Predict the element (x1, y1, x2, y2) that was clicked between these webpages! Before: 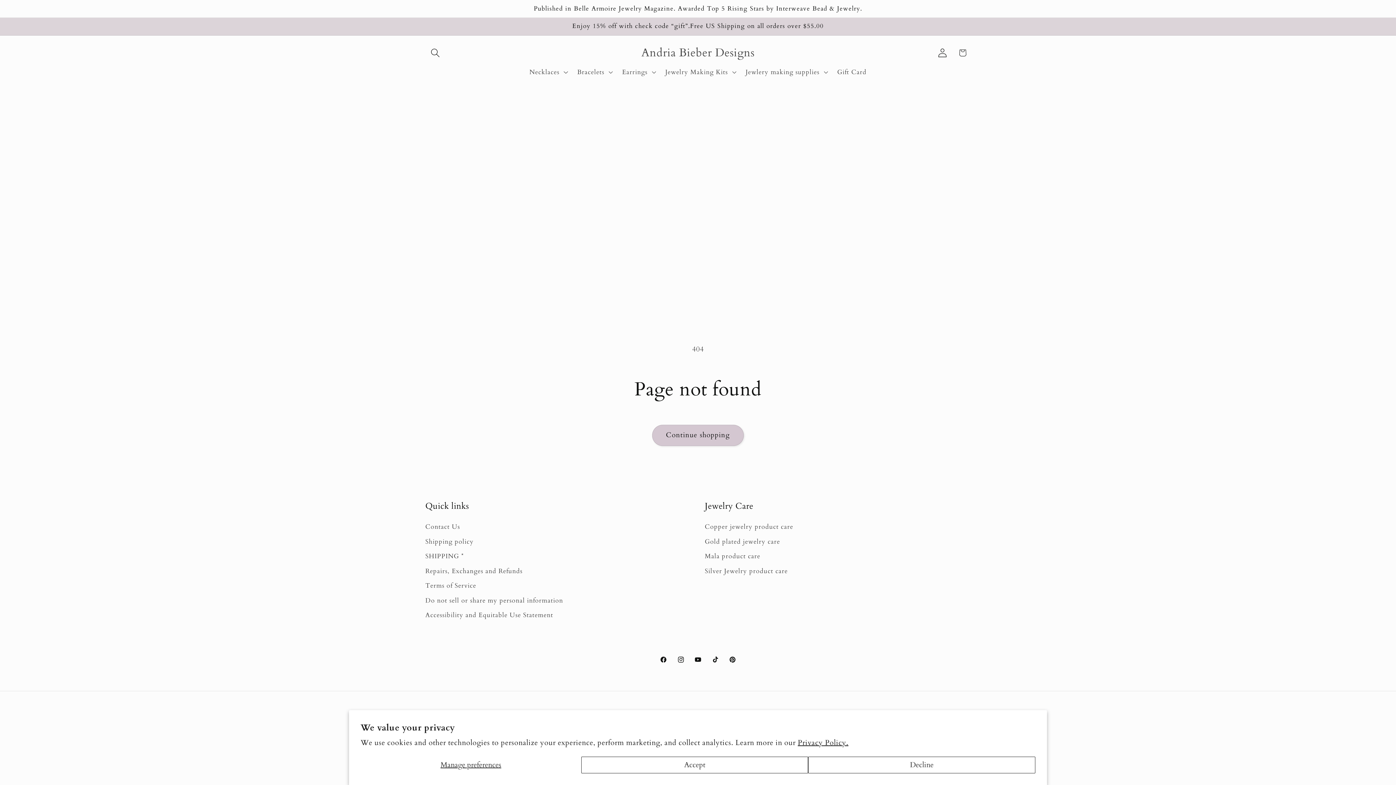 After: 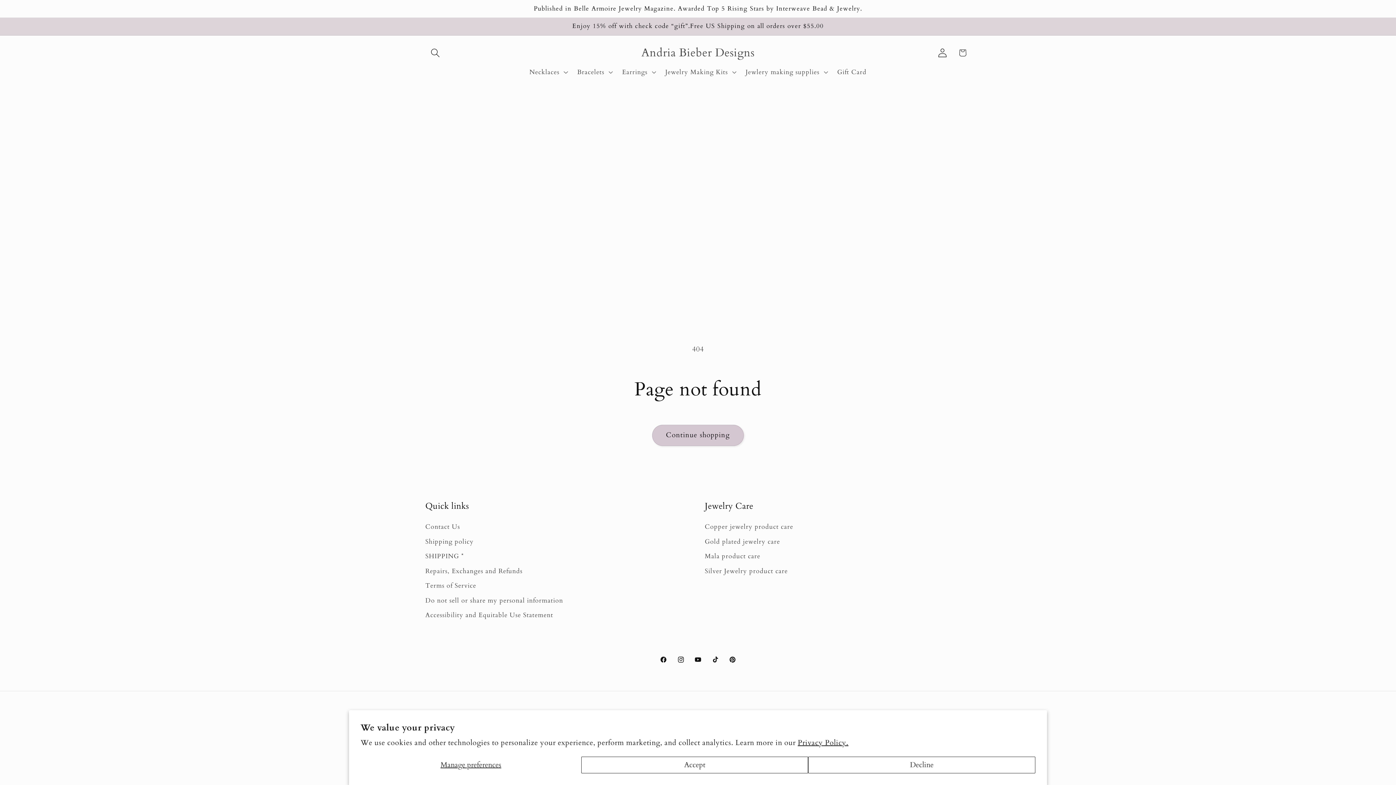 Action: bbox: (706, 651, 724, 668) label: TikTok